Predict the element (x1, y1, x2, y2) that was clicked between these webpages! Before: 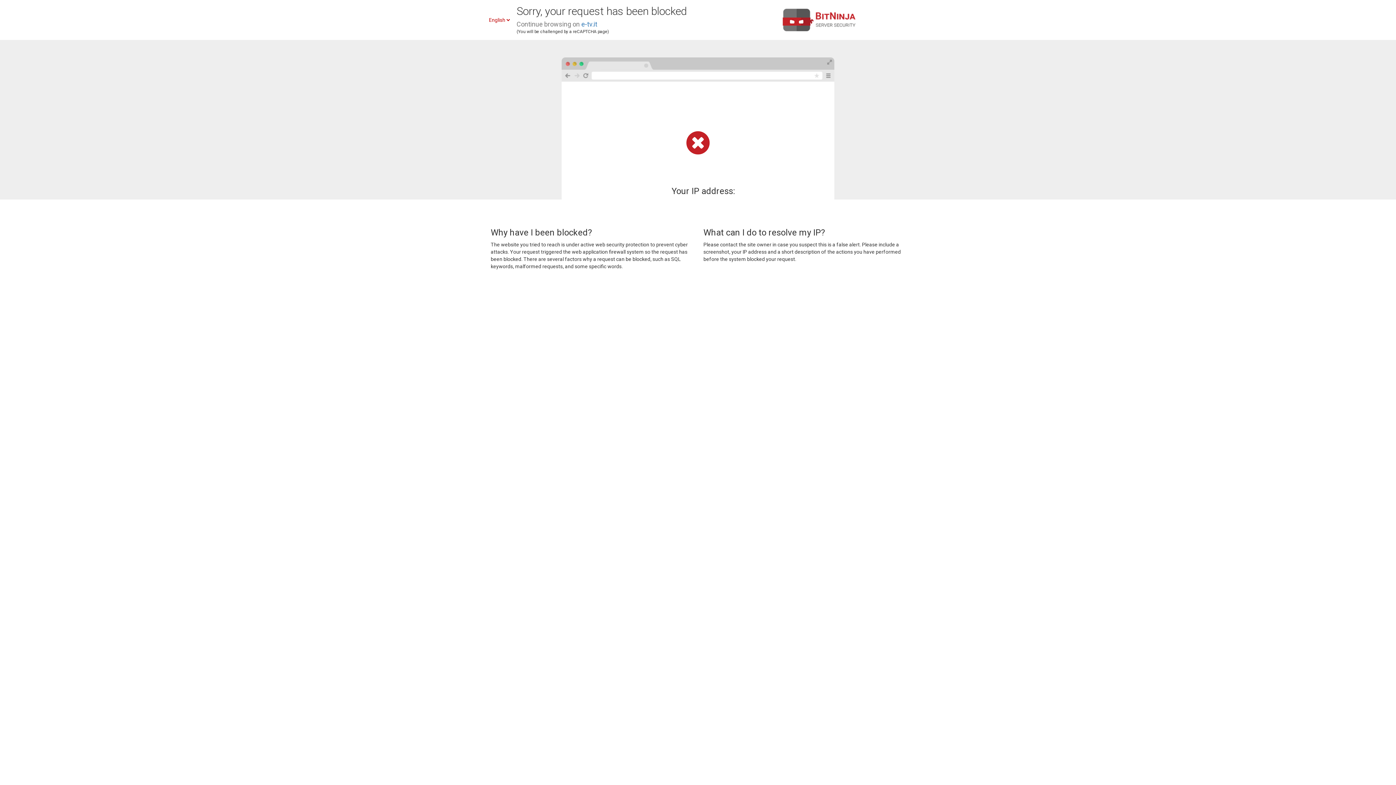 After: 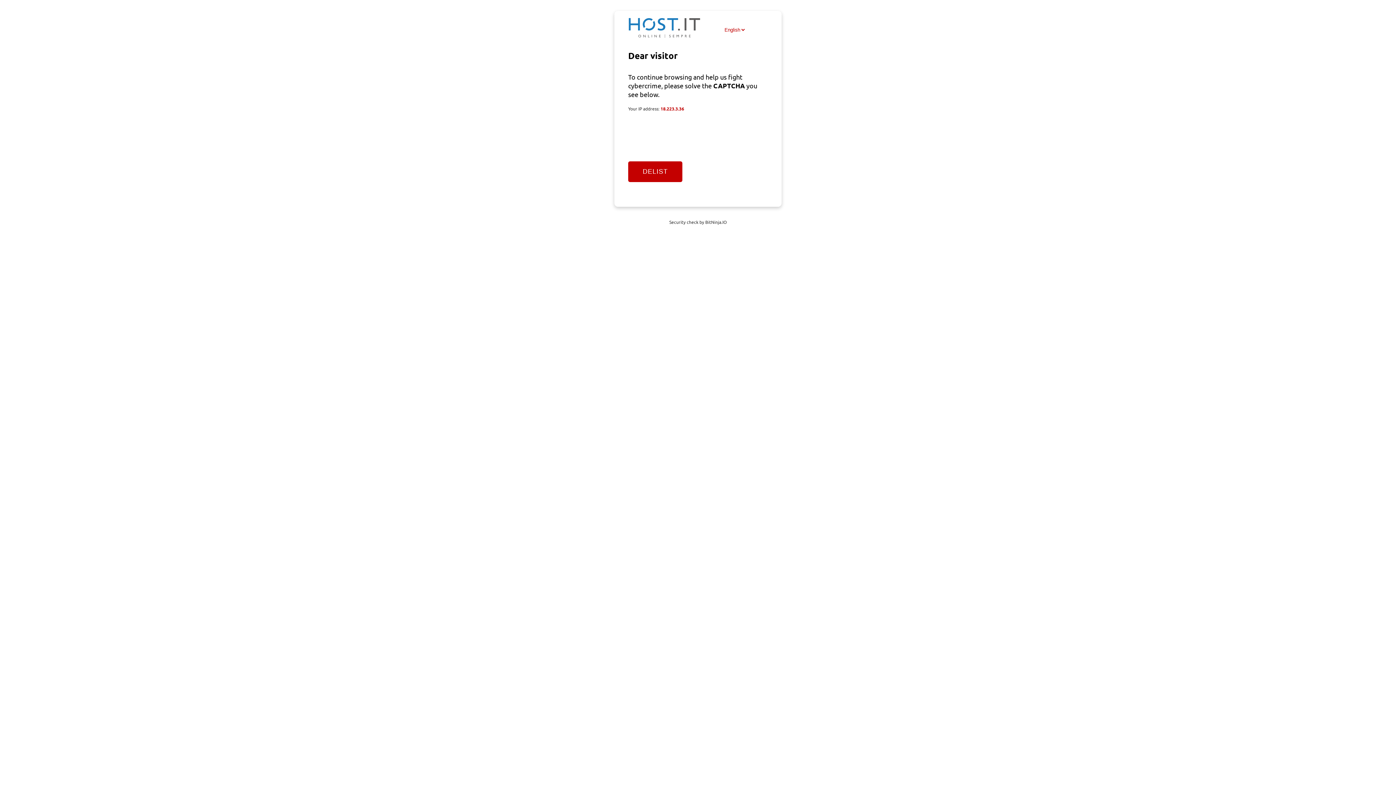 Action: bbox: (581, 20, 597, 28) label: e-tv.it